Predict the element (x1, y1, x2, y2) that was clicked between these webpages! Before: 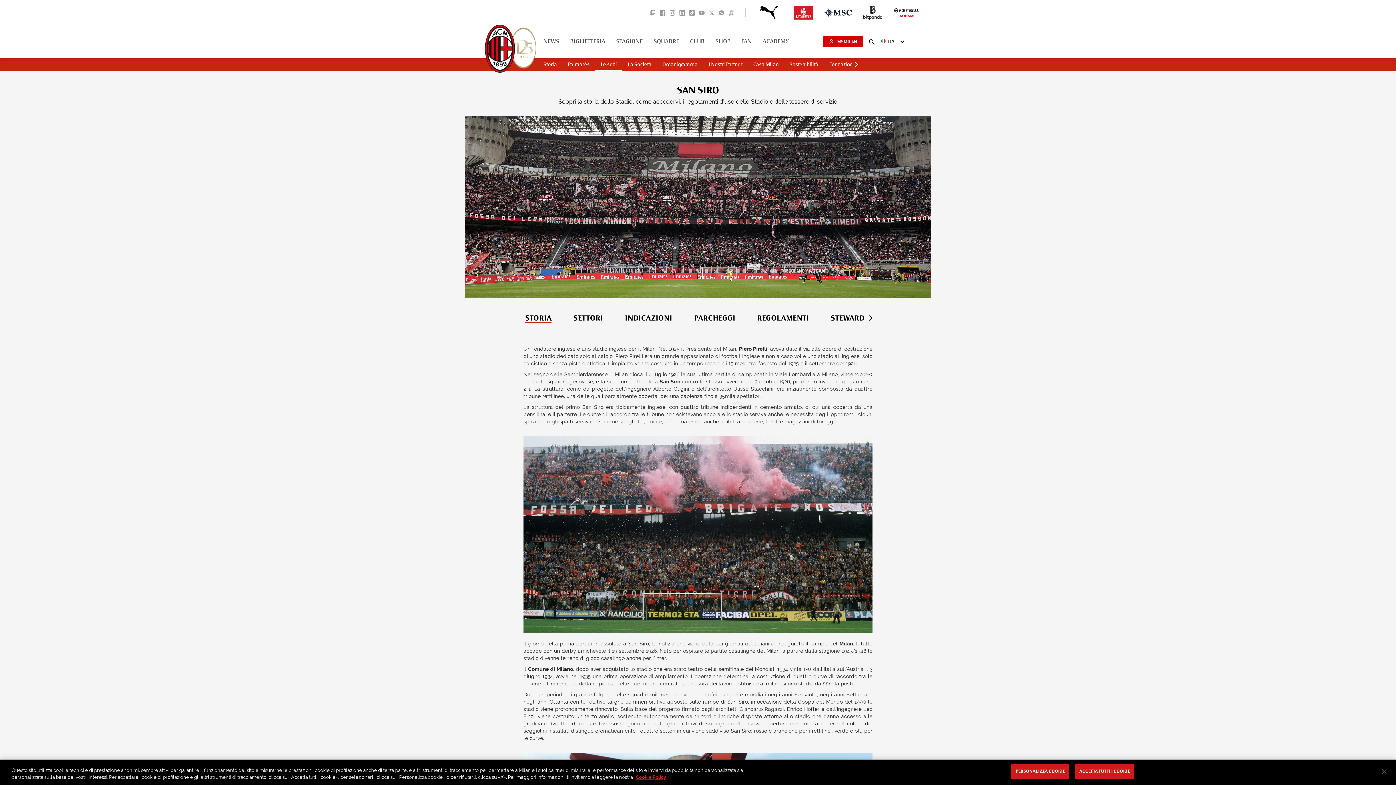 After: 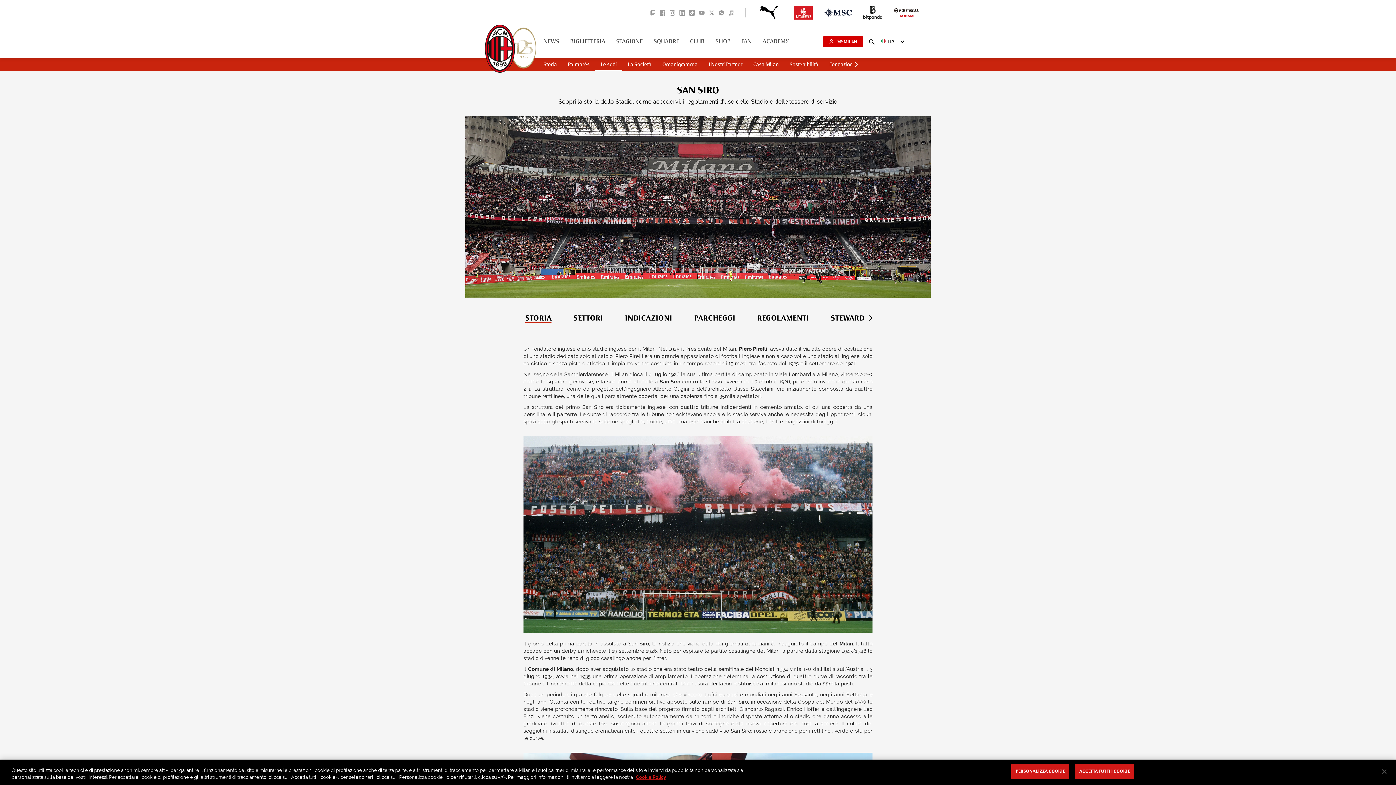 Action: bbox: (679, 10, 685, 15)